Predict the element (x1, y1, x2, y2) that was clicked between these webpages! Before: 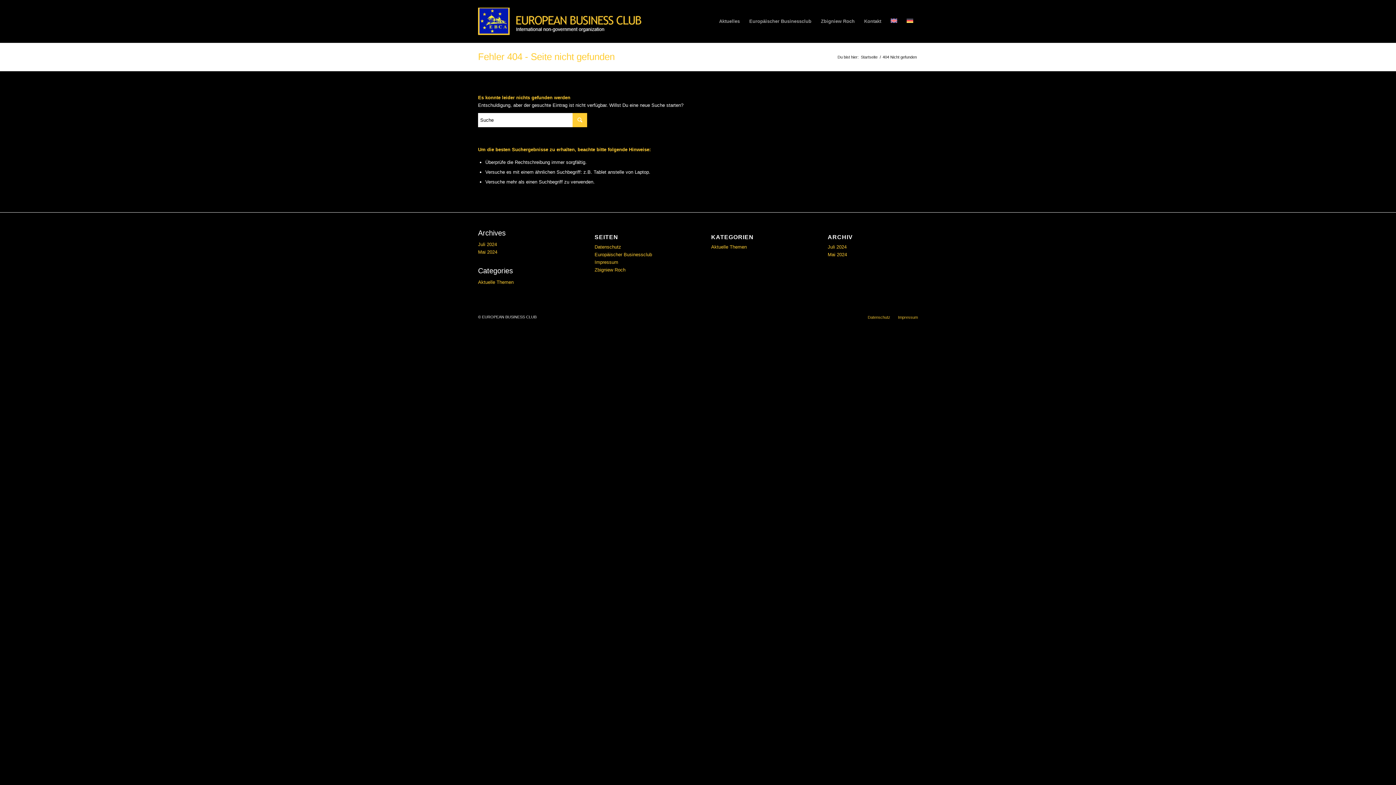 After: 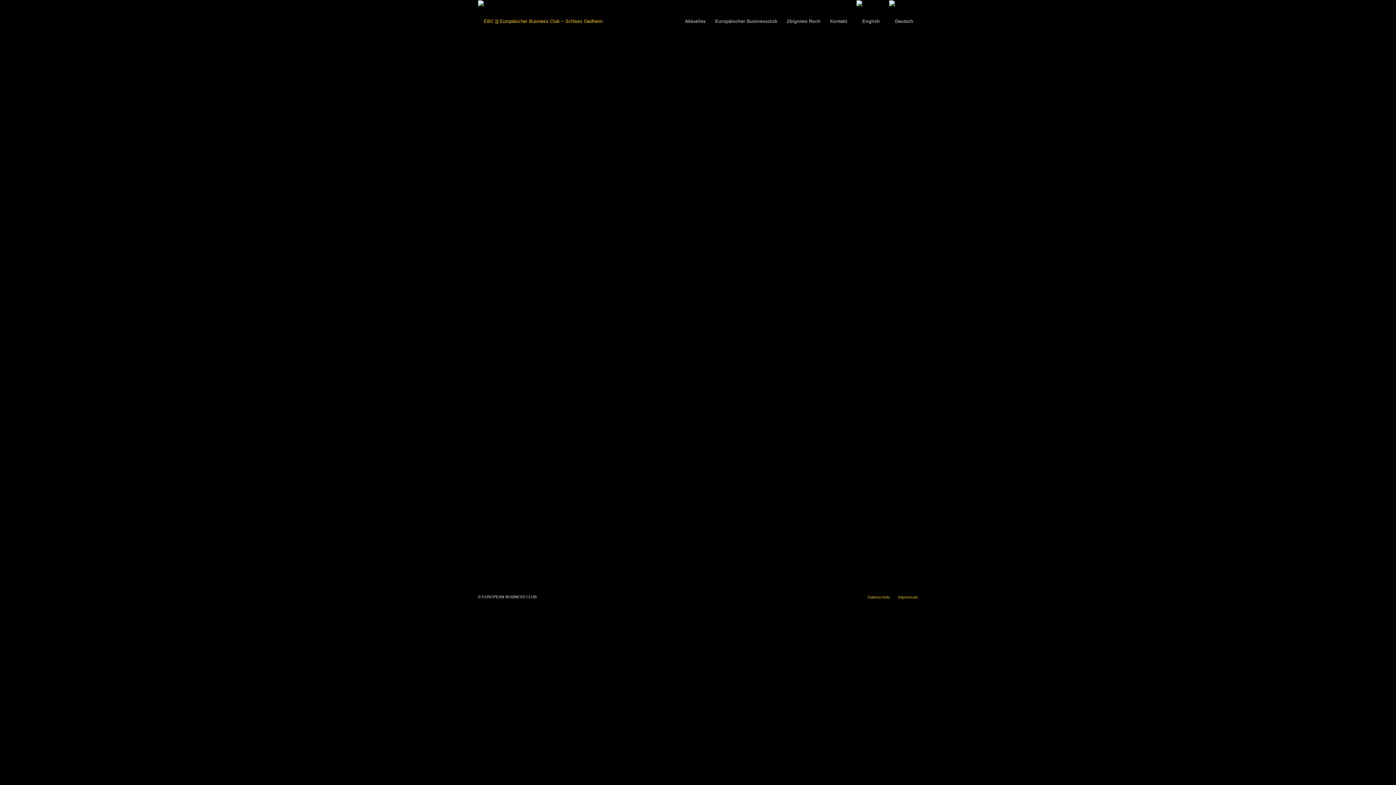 Action: bbox: (898, 315, 918, 319) label: Impressum